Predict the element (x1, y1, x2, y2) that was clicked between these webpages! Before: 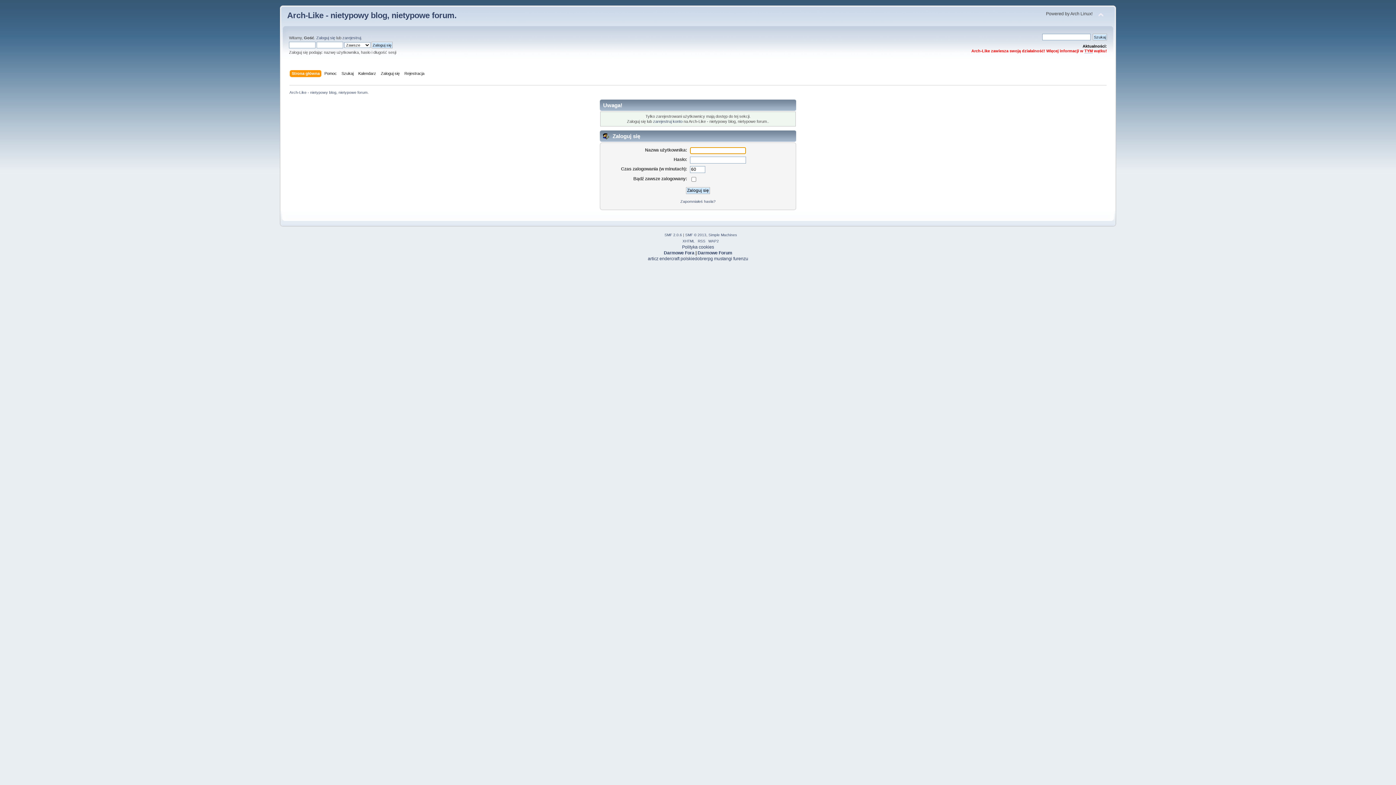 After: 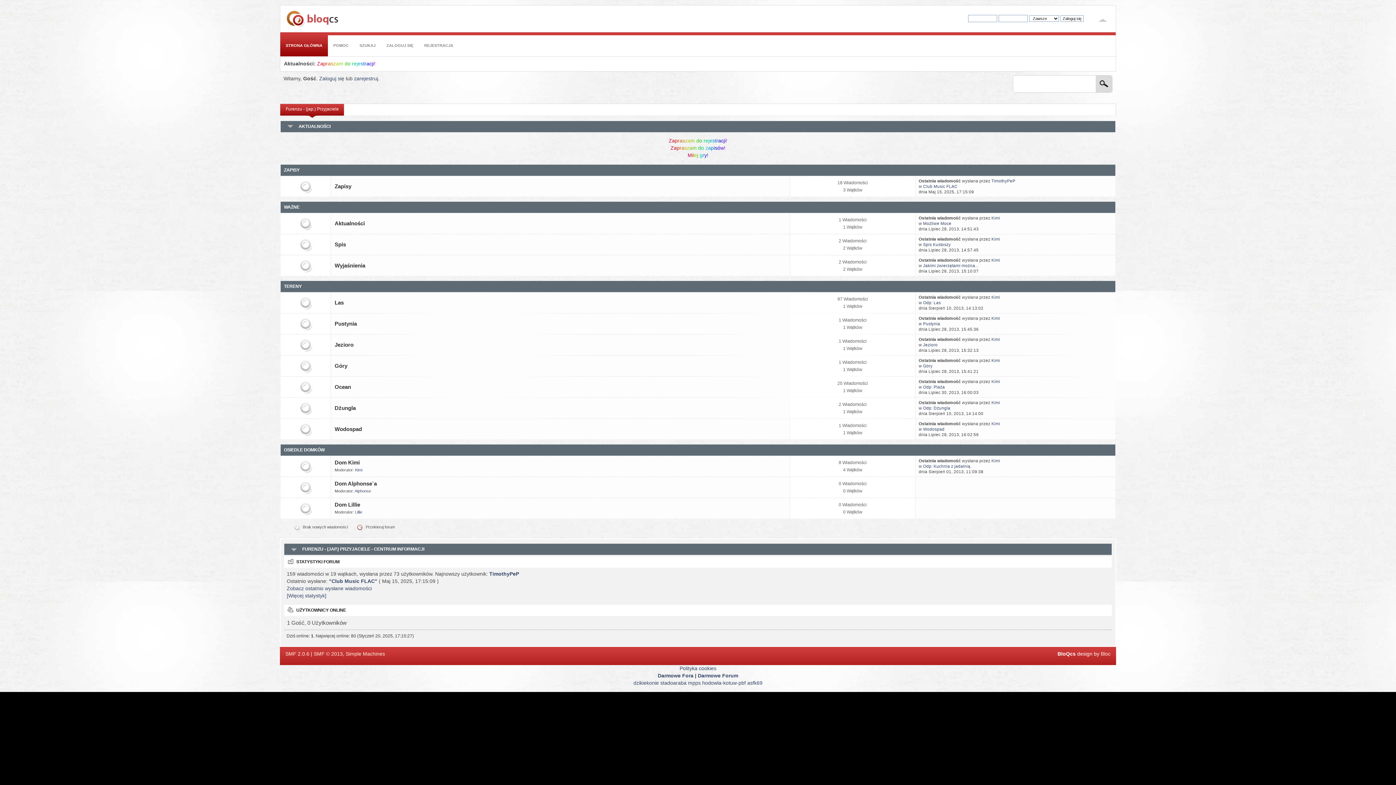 Action: label: furenzu bbox: (733, 256, 748, 261)